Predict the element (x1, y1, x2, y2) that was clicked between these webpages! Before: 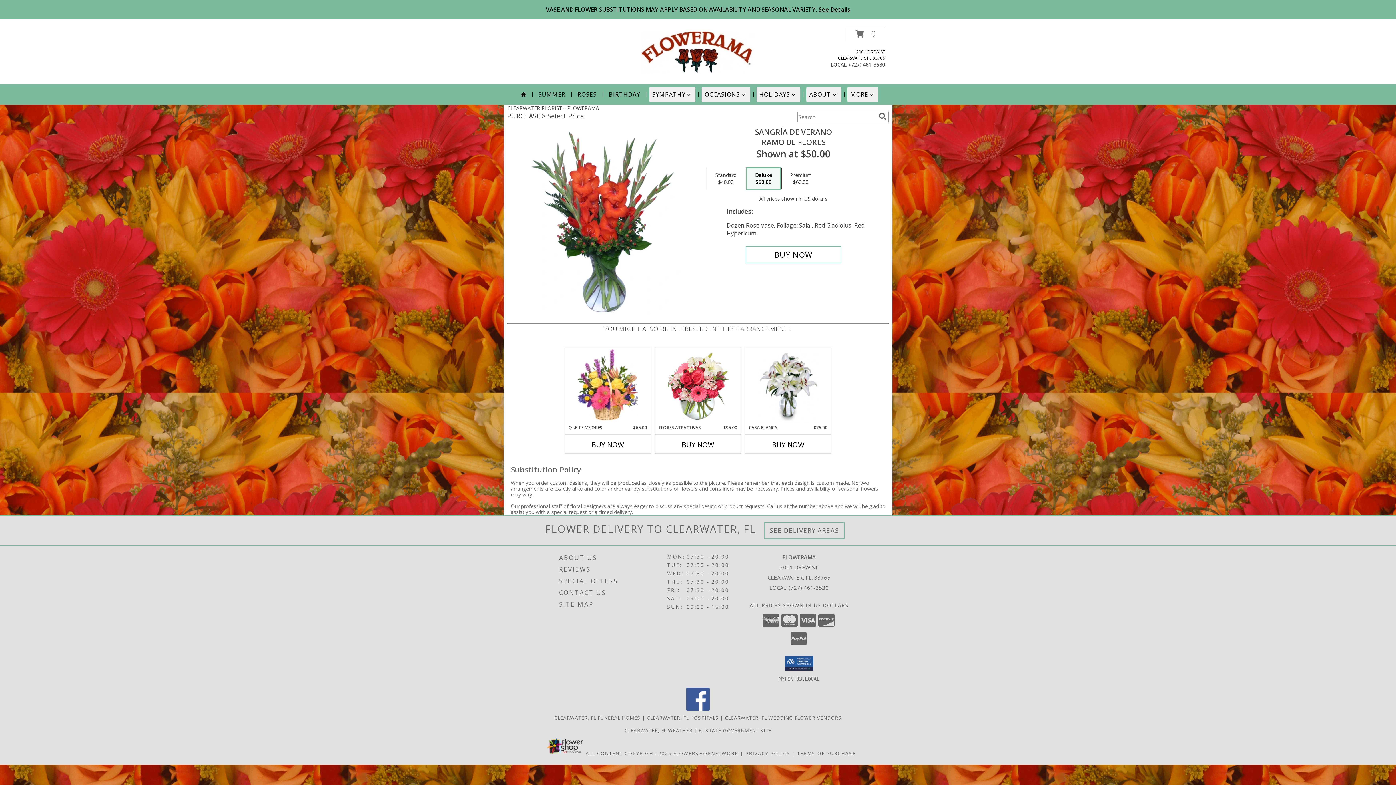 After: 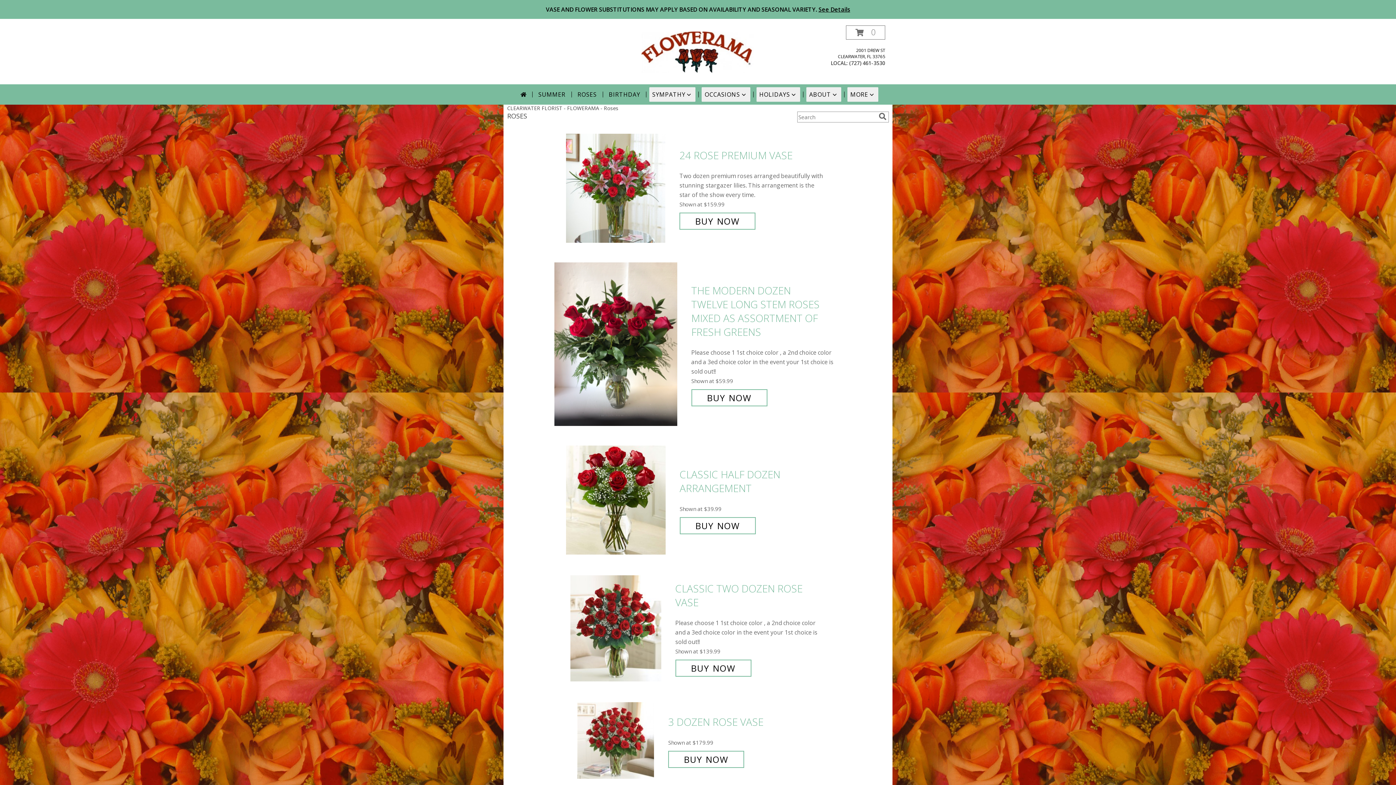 Action: label: ROSES bbox: (574, 87, 599, 101)